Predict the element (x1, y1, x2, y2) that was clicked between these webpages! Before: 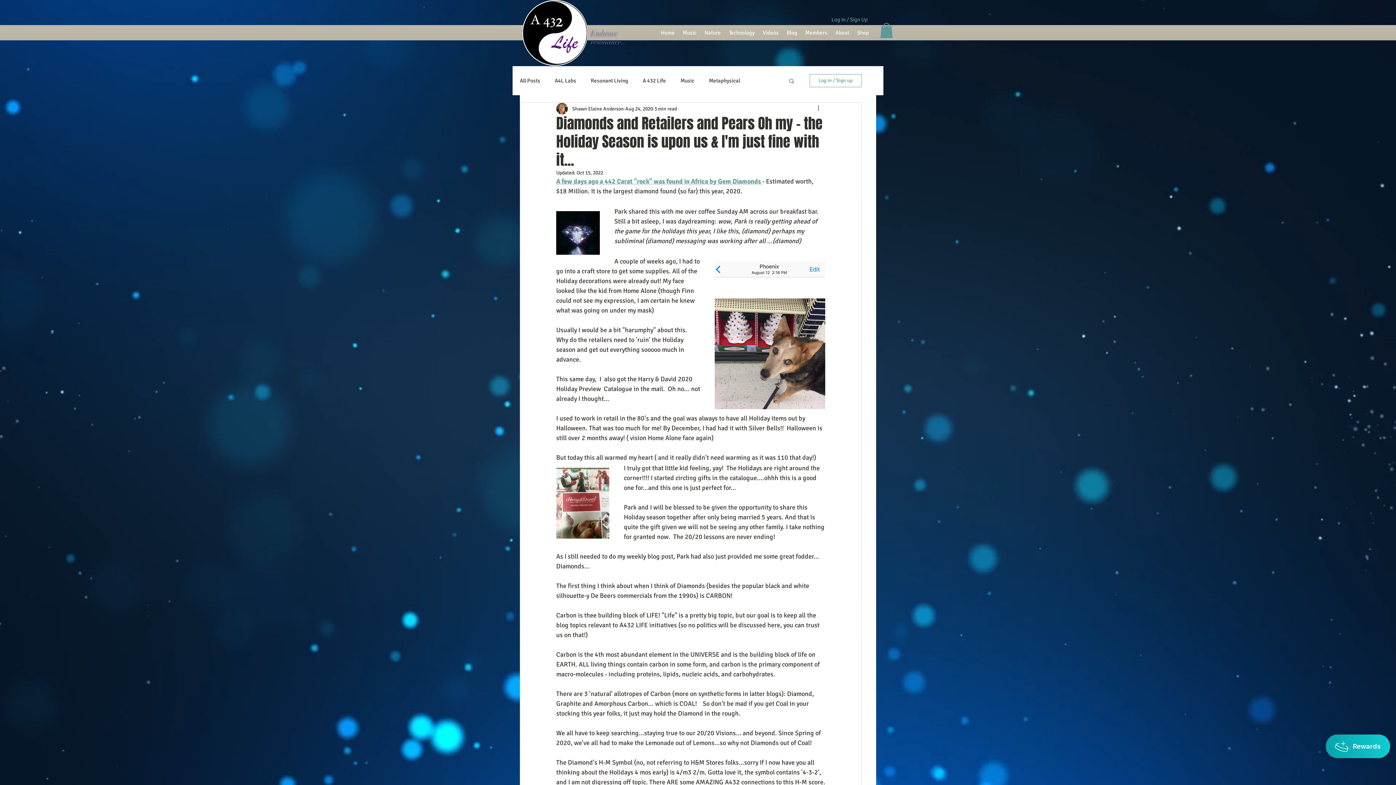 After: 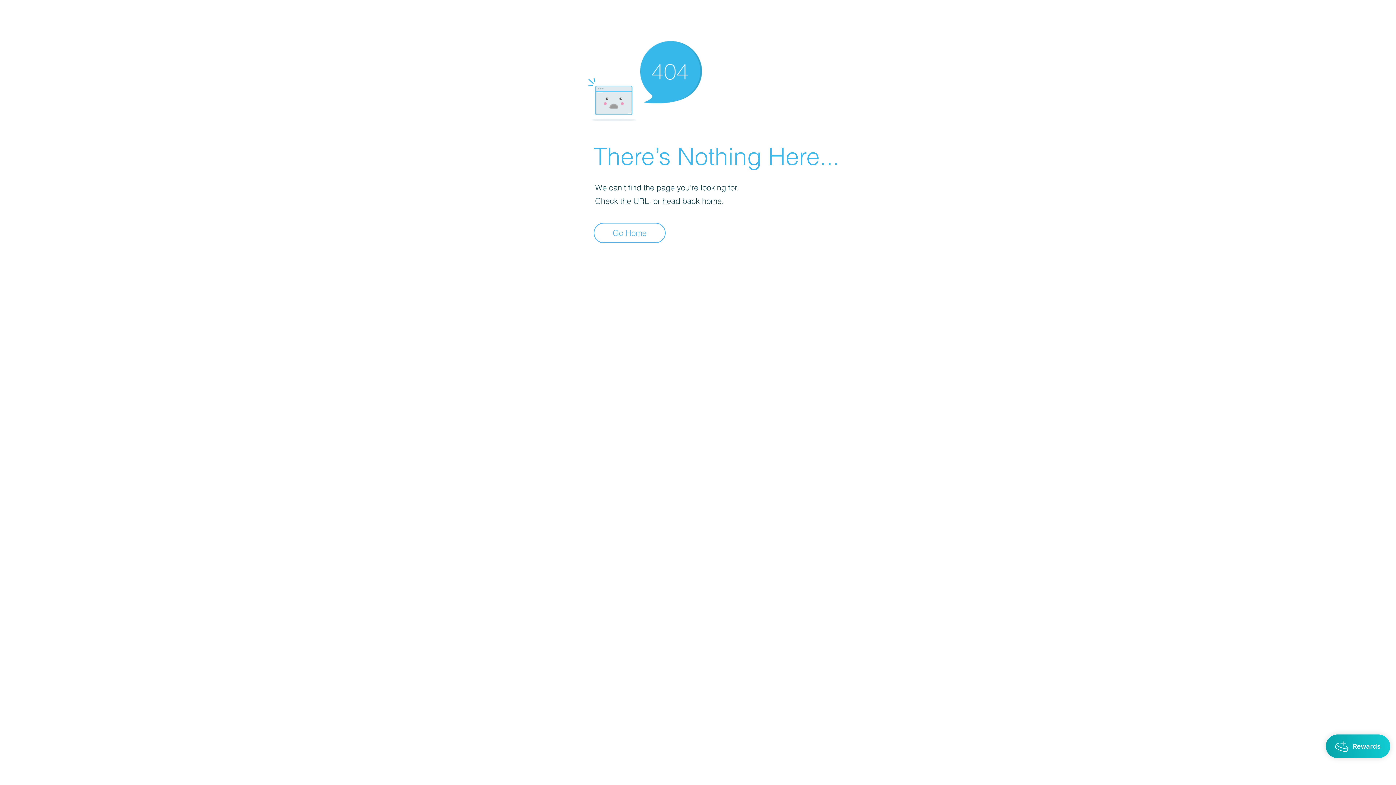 Action: bbox: (572, 104, 624, 112) label: Shawn Elaine Anderson